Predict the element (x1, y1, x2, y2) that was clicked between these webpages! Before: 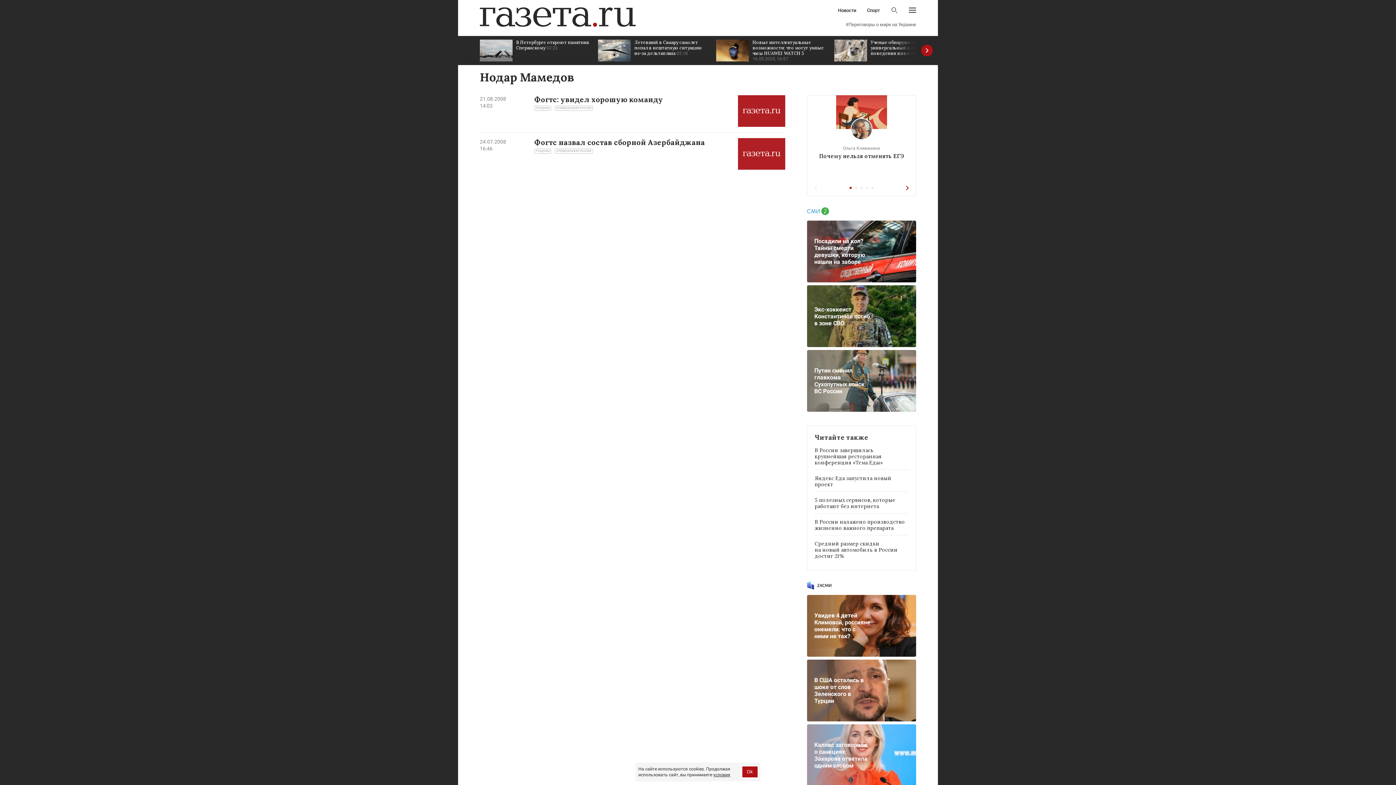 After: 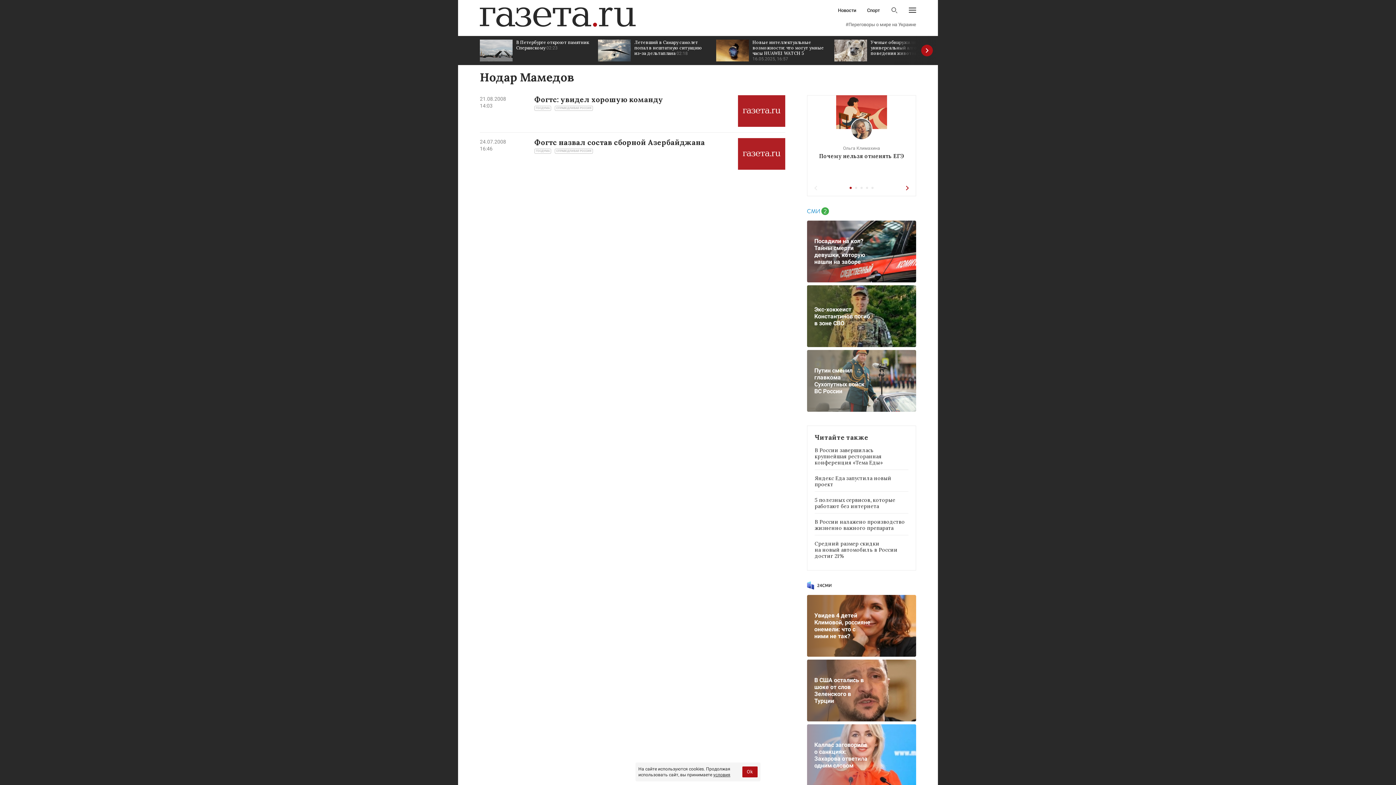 Action: label: В США остались в шоке от слов Зеленского в Турции bbox: (807, 660, 916, 721)